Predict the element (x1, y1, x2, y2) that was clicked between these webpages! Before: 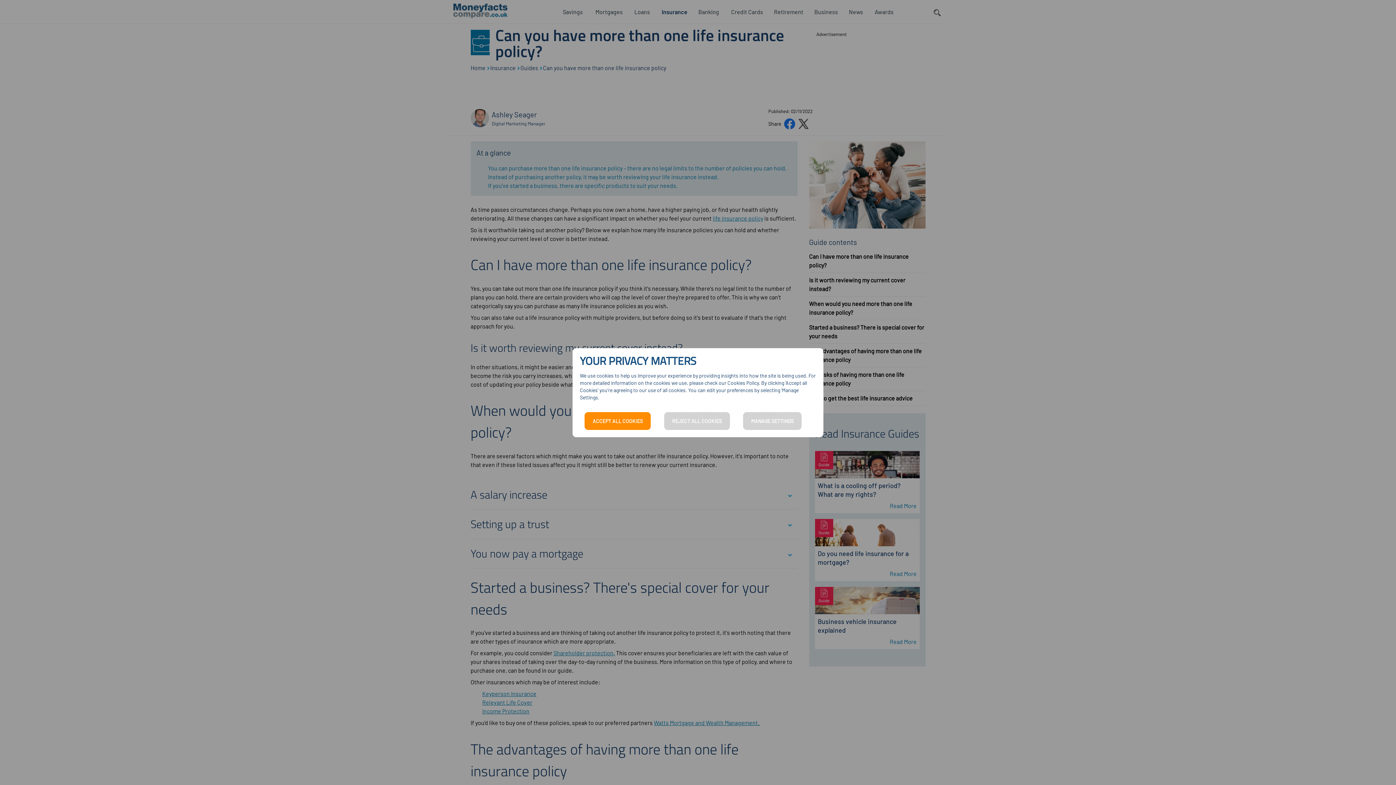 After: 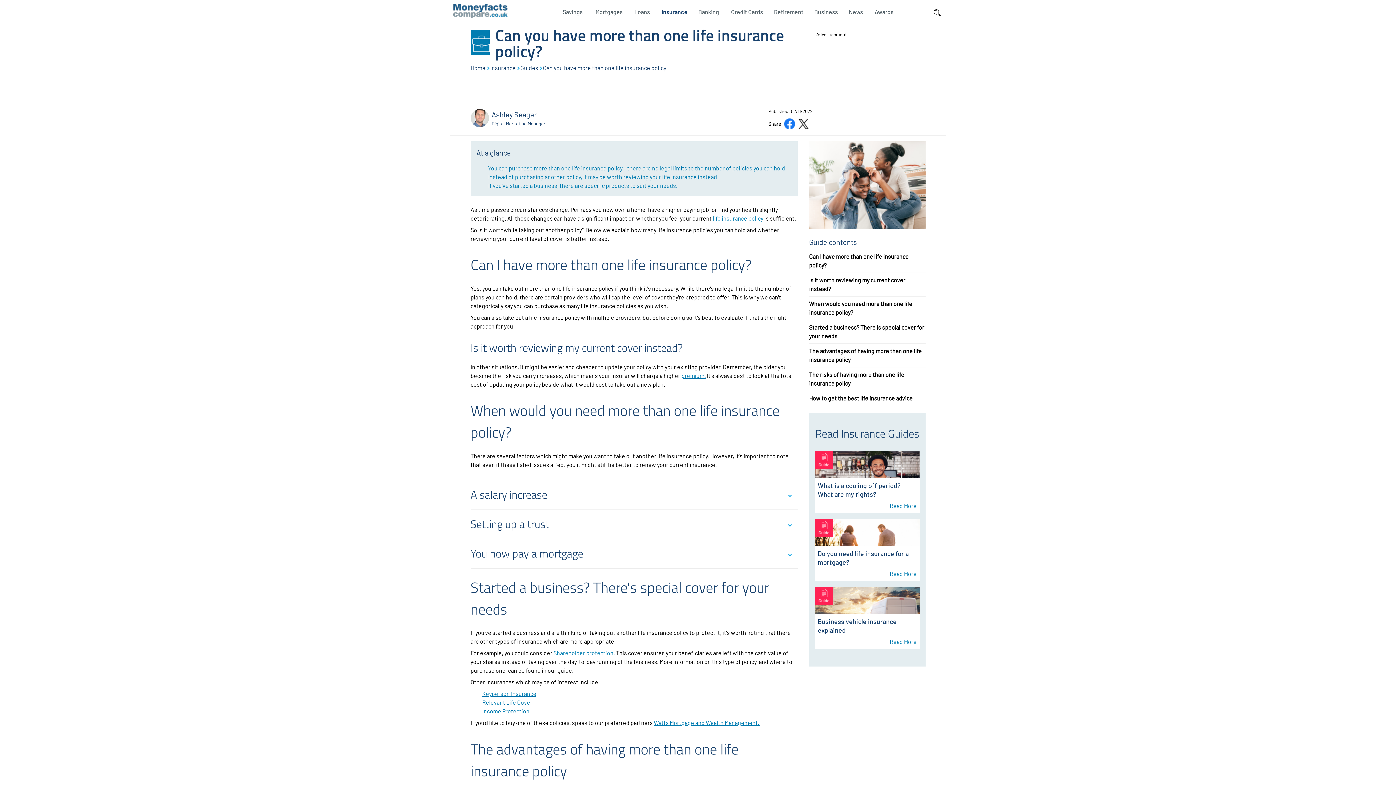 Action: bbox: (664, 412, 730, 430) label: REJECT ALL COOKIES